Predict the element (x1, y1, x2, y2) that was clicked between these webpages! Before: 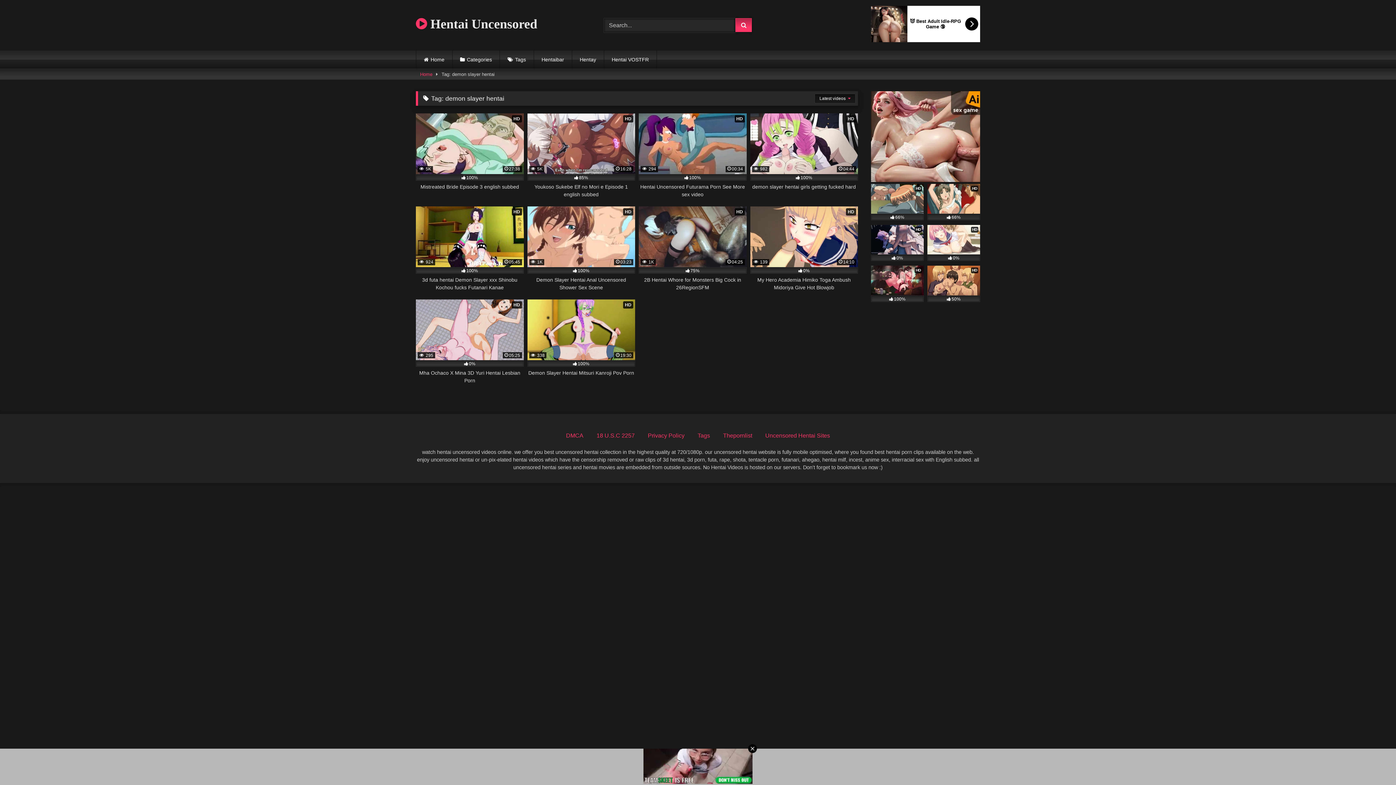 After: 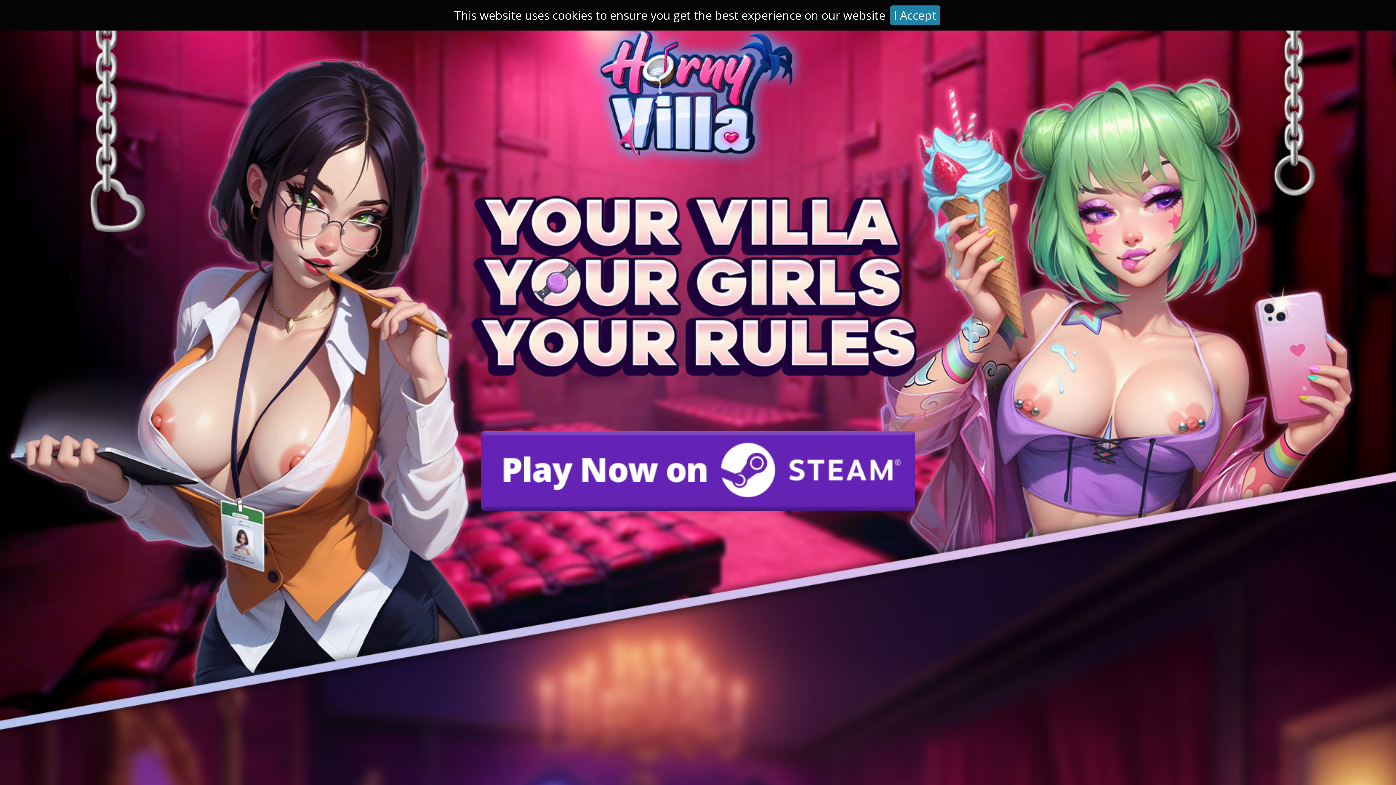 Action: label: Home bbox: (420, 69, 432, 79)